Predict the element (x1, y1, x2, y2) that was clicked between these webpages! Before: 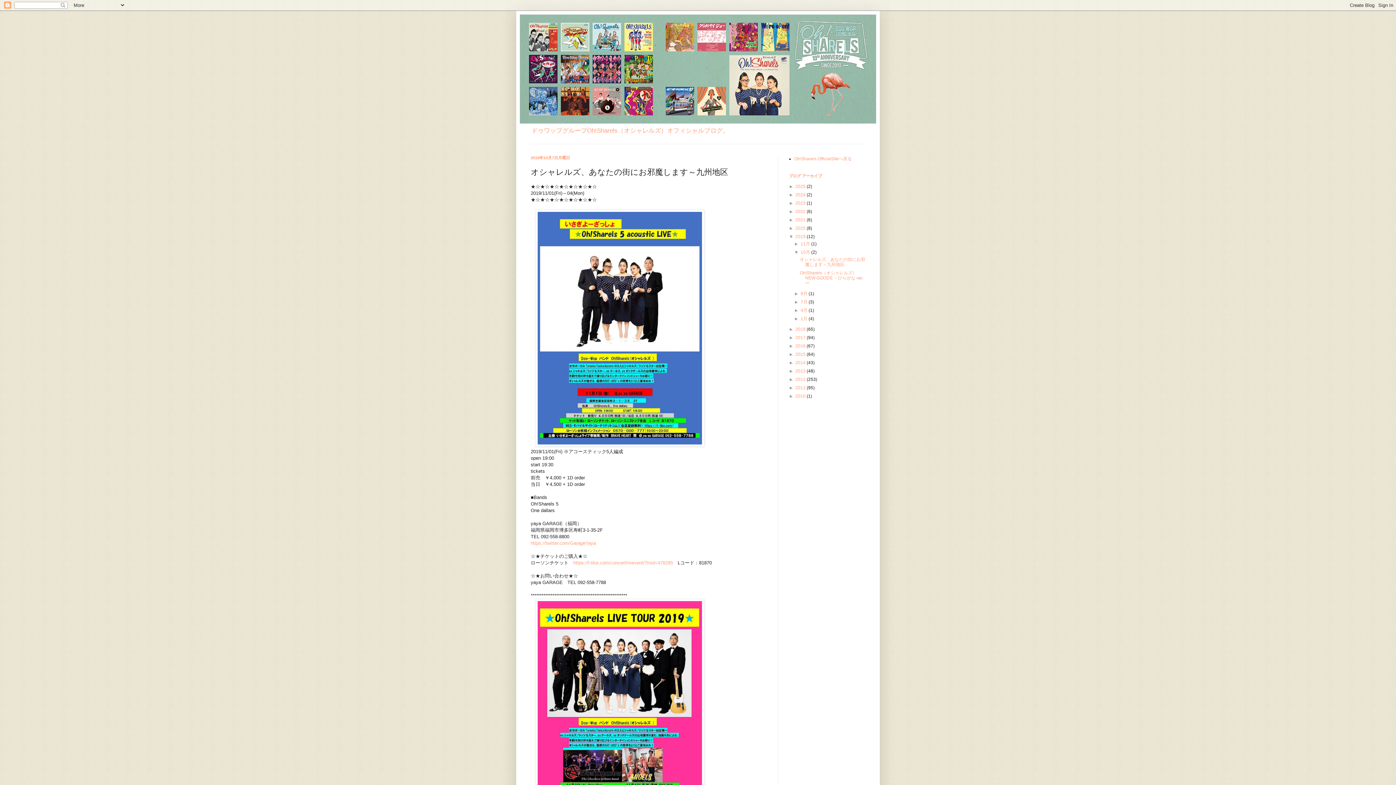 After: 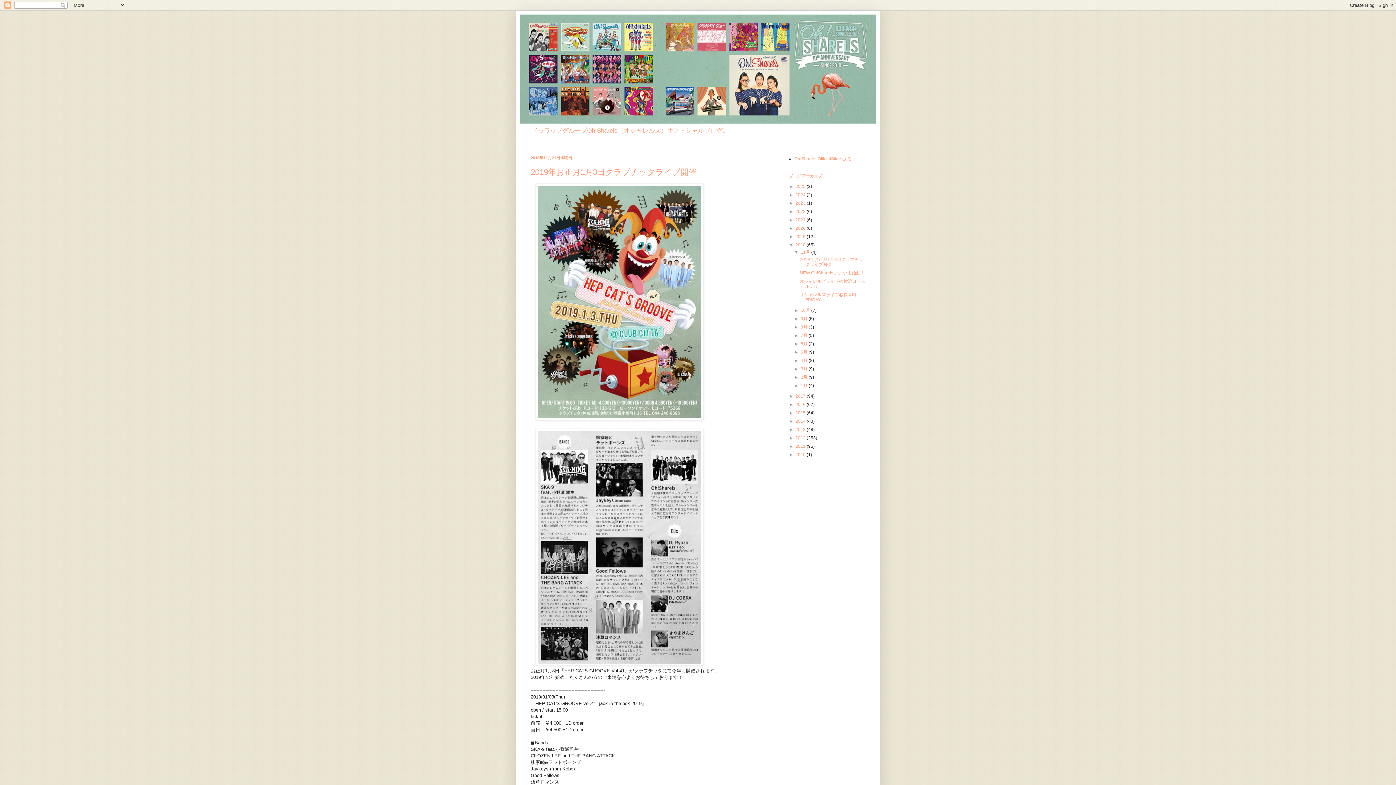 Action: bbox: (795, 327, 806, 332) label: 2018 